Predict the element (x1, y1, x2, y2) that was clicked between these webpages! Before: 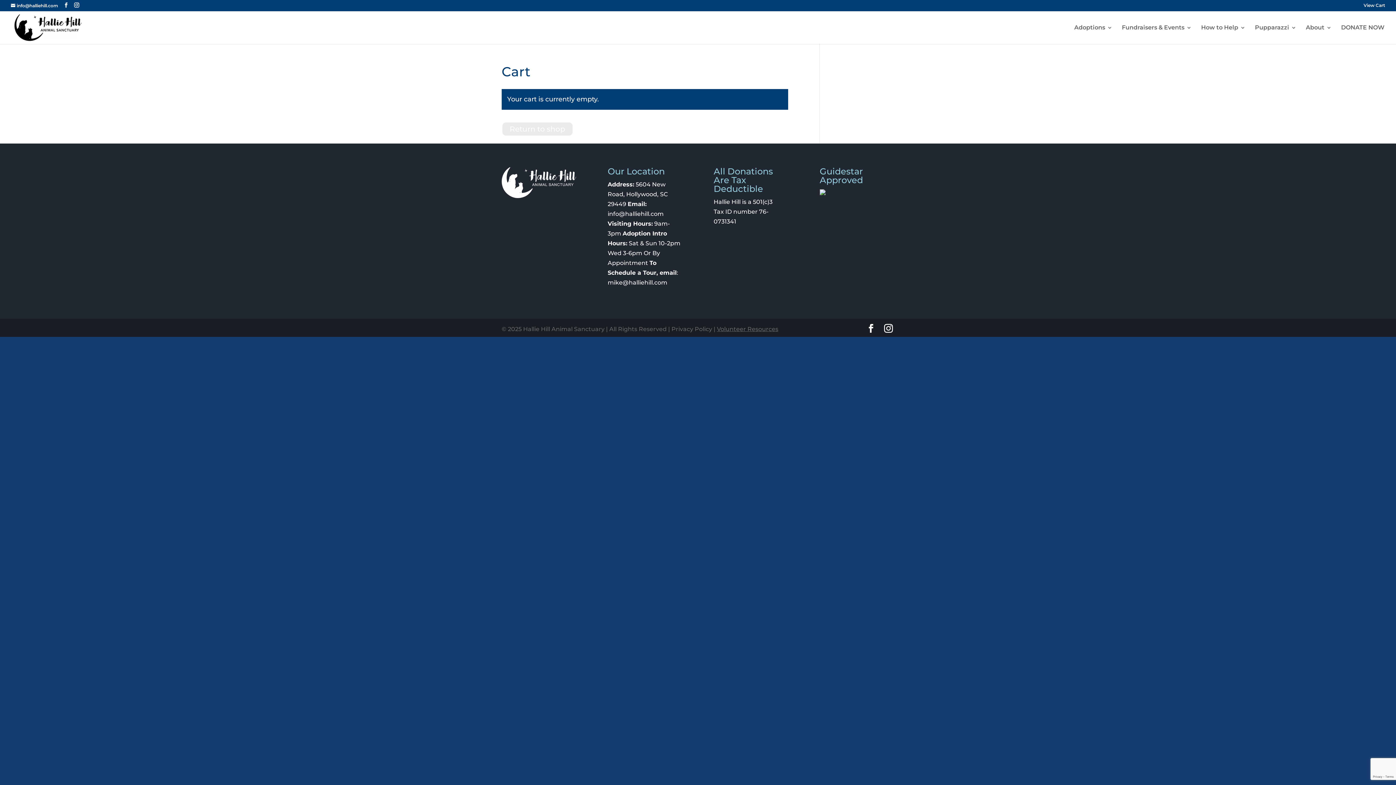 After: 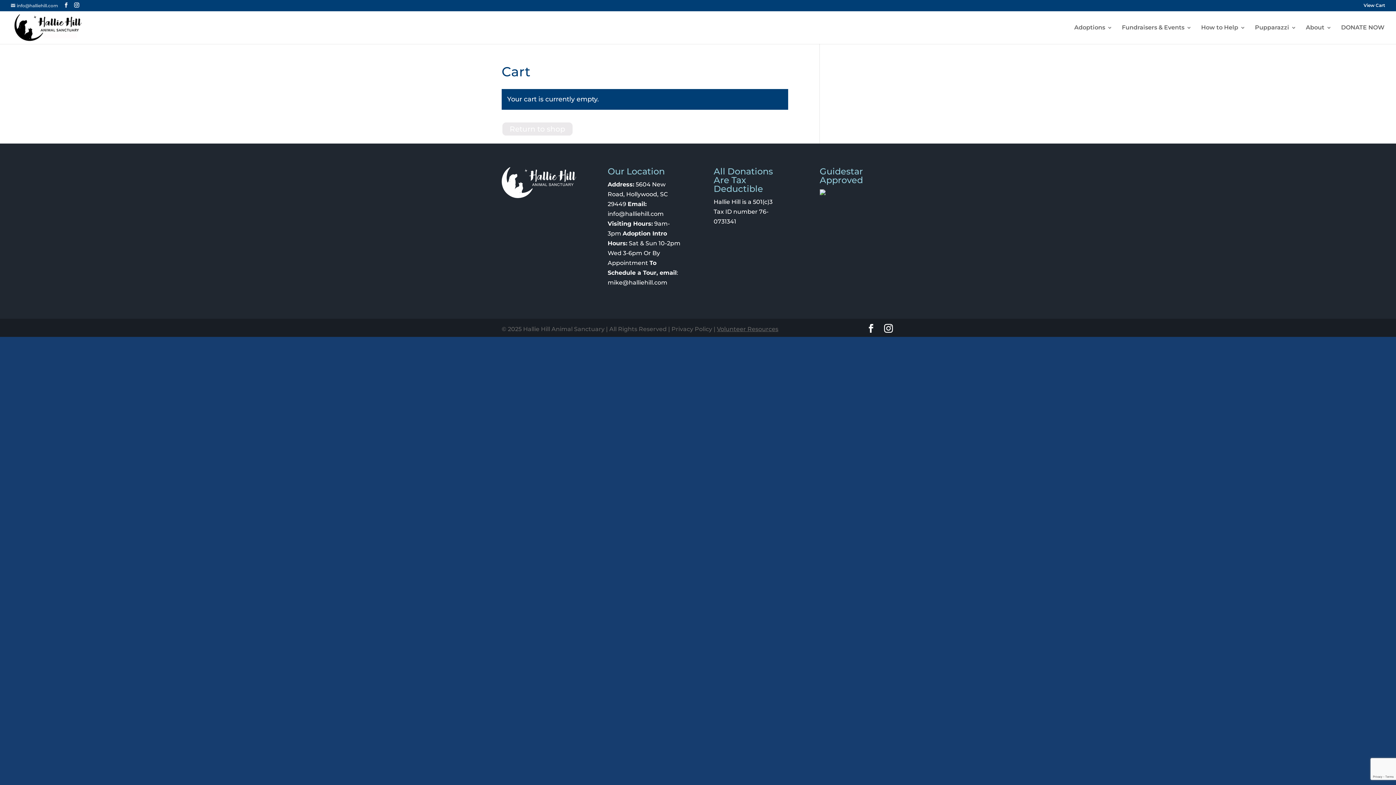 Action: label: info@halliehill.com bbox: (10, 2, 58, 8)